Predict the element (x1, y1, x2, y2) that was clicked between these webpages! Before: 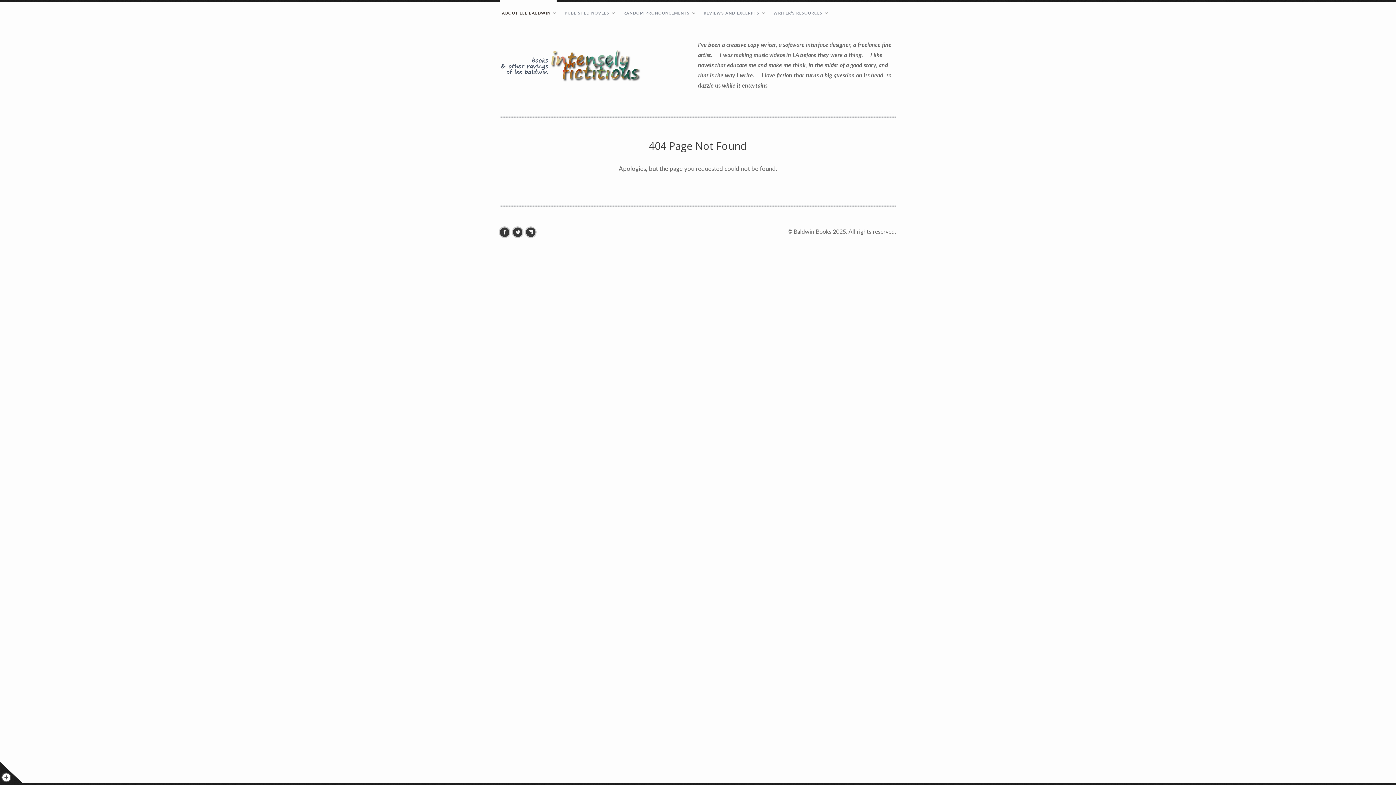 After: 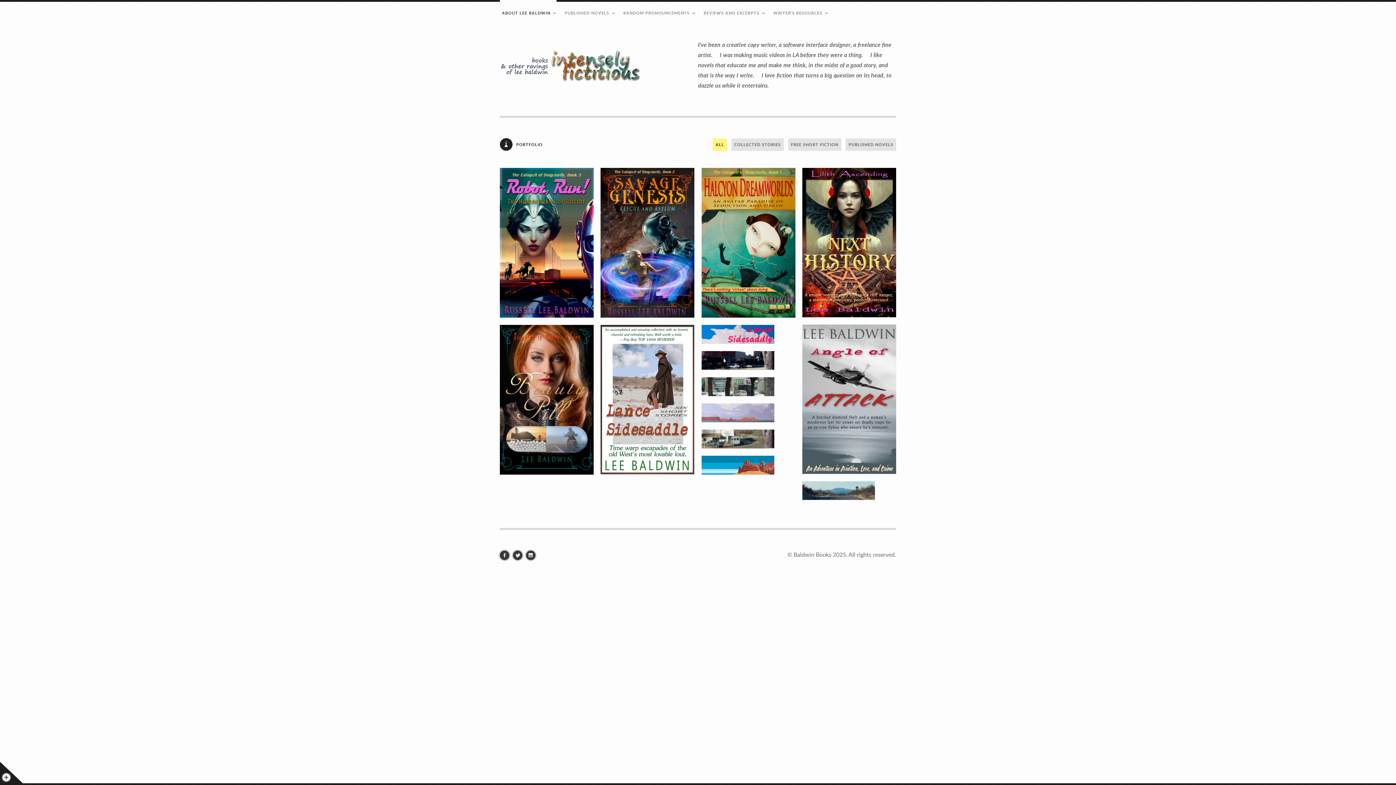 Action: bbox: (500, 45, 641, 84)